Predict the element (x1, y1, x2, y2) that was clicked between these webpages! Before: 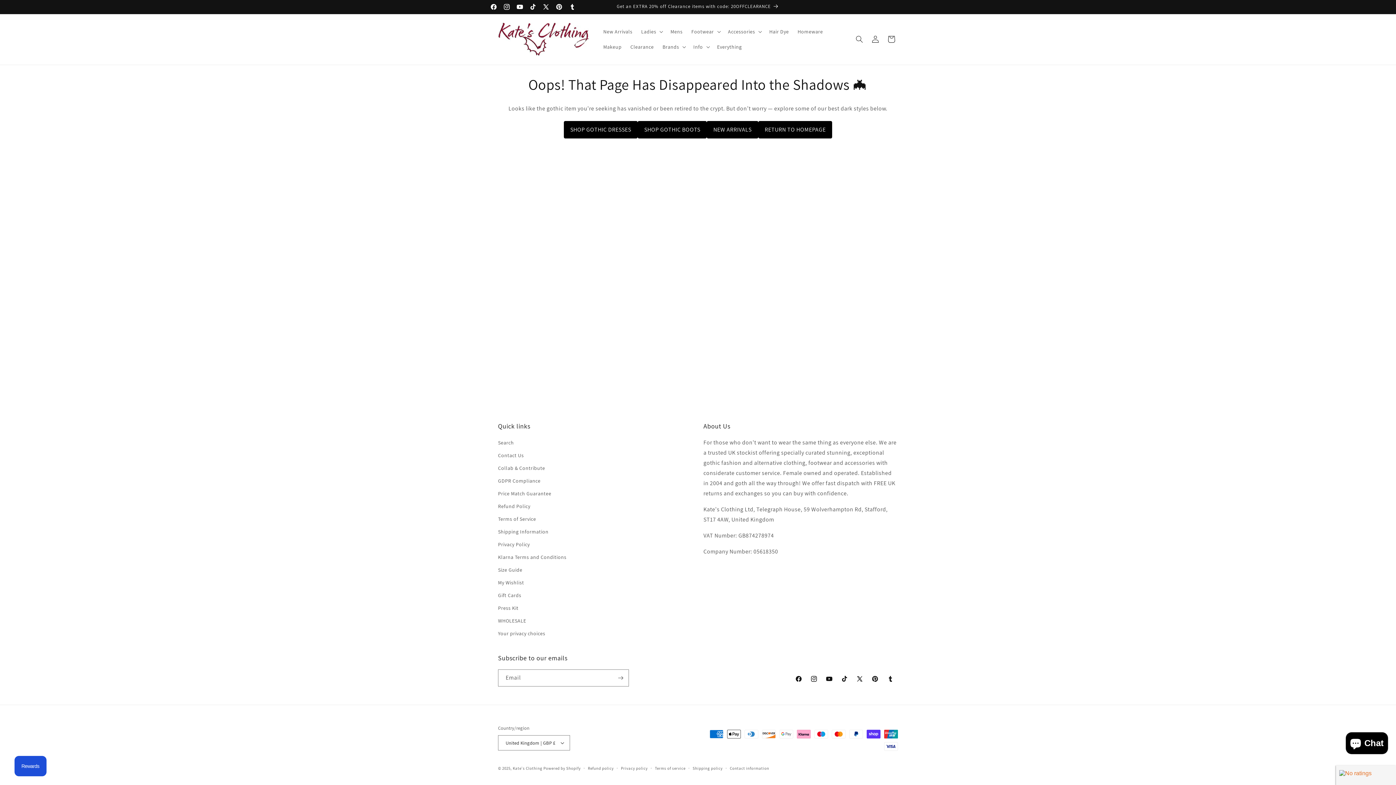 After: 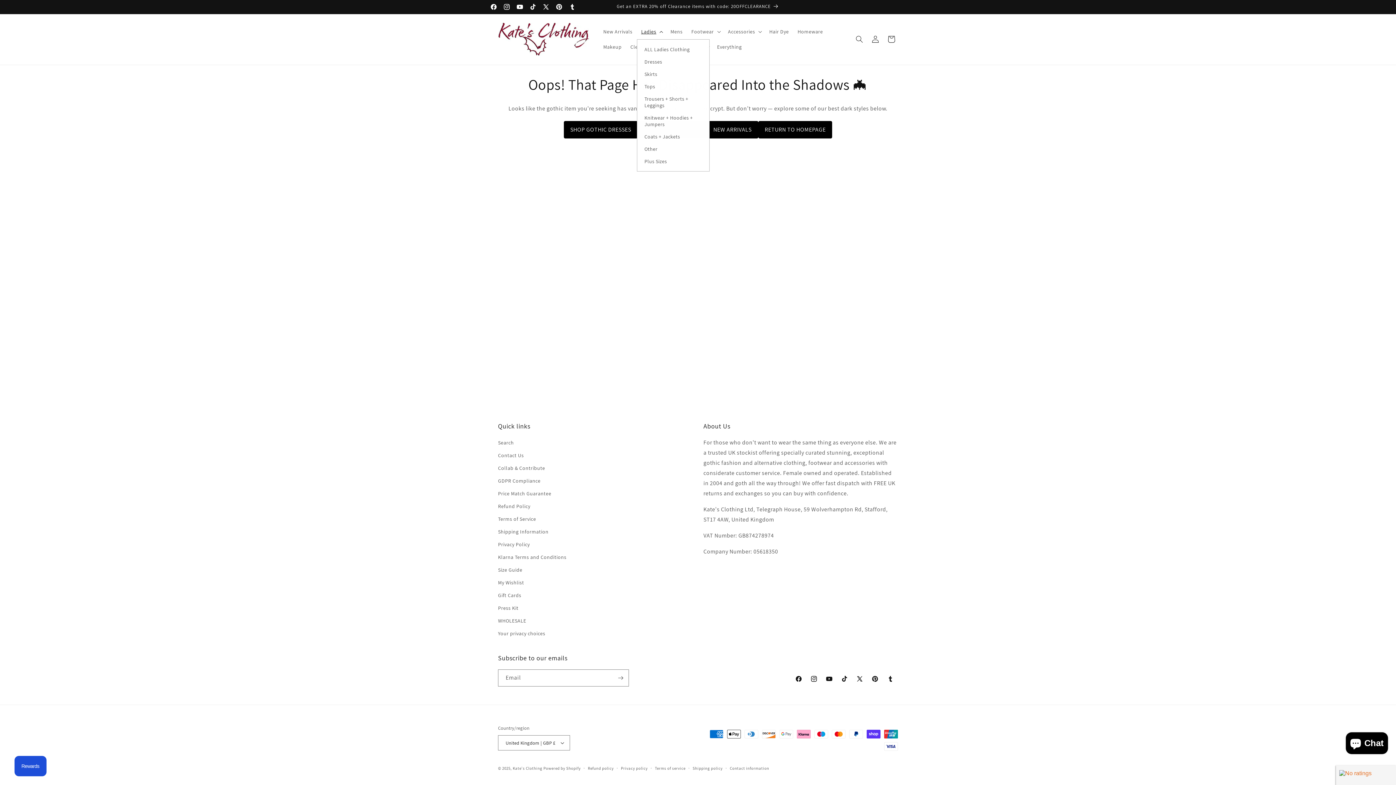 Action: label: Ladies bbox: (636, 24, 666, 39)